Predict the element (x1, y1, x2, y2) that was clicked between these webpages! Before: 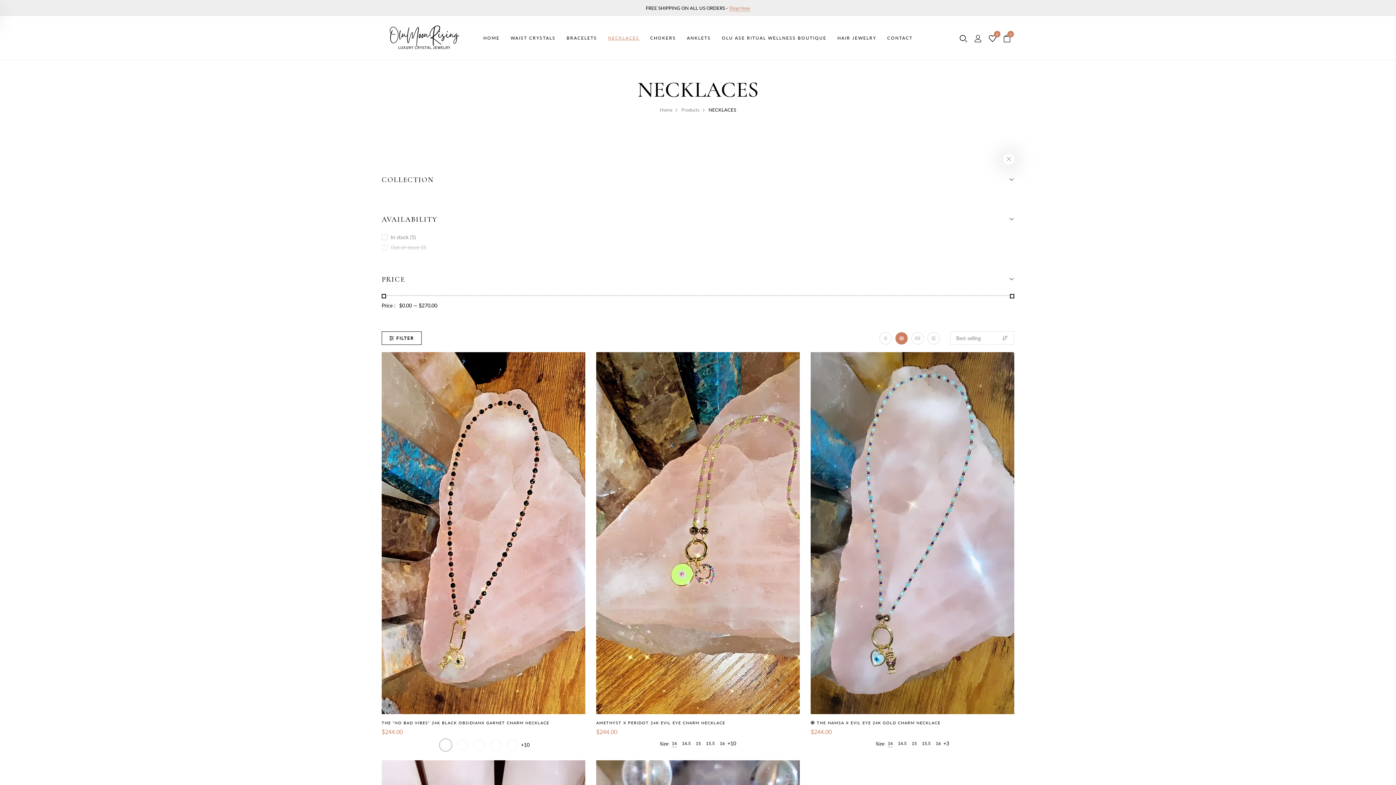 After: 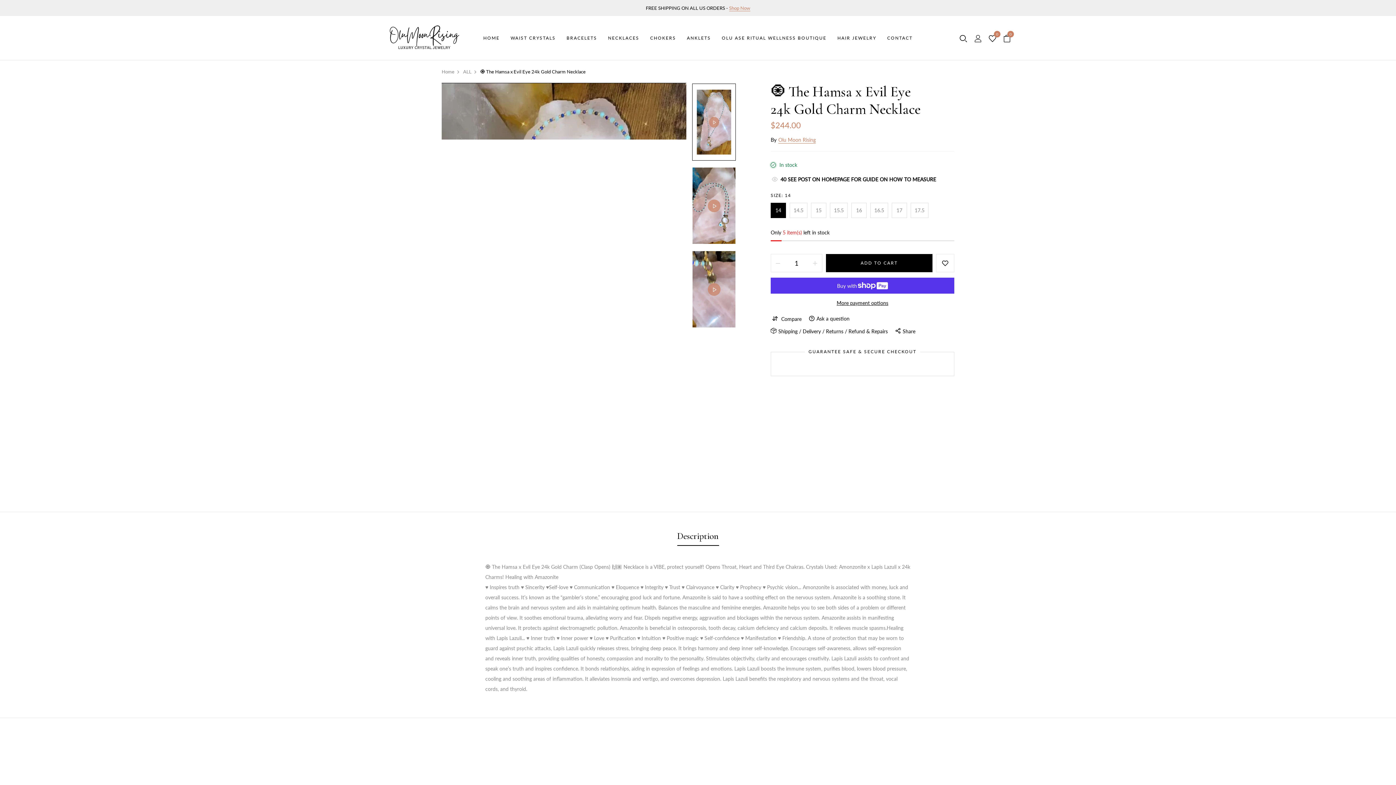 Action: bbox: (810, 352, 1014, 714)